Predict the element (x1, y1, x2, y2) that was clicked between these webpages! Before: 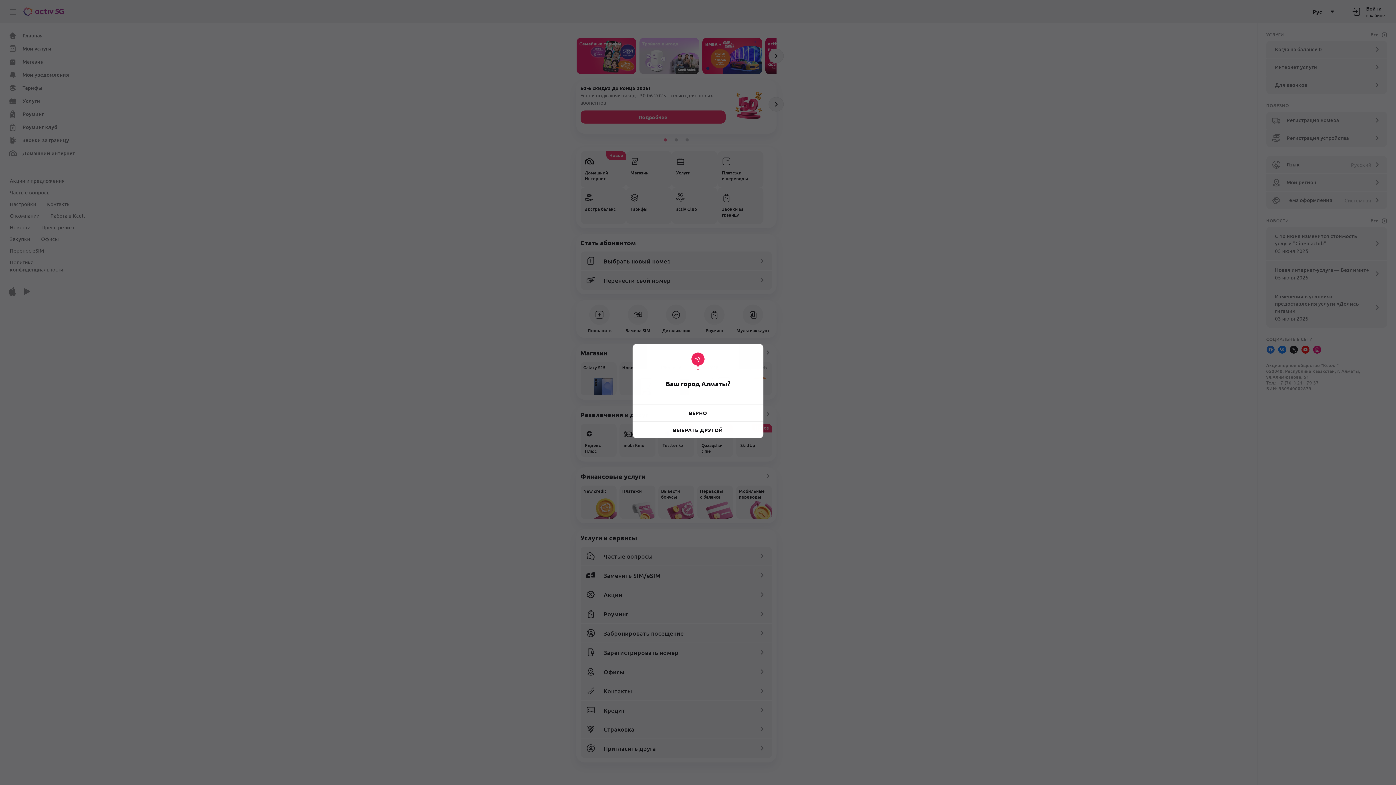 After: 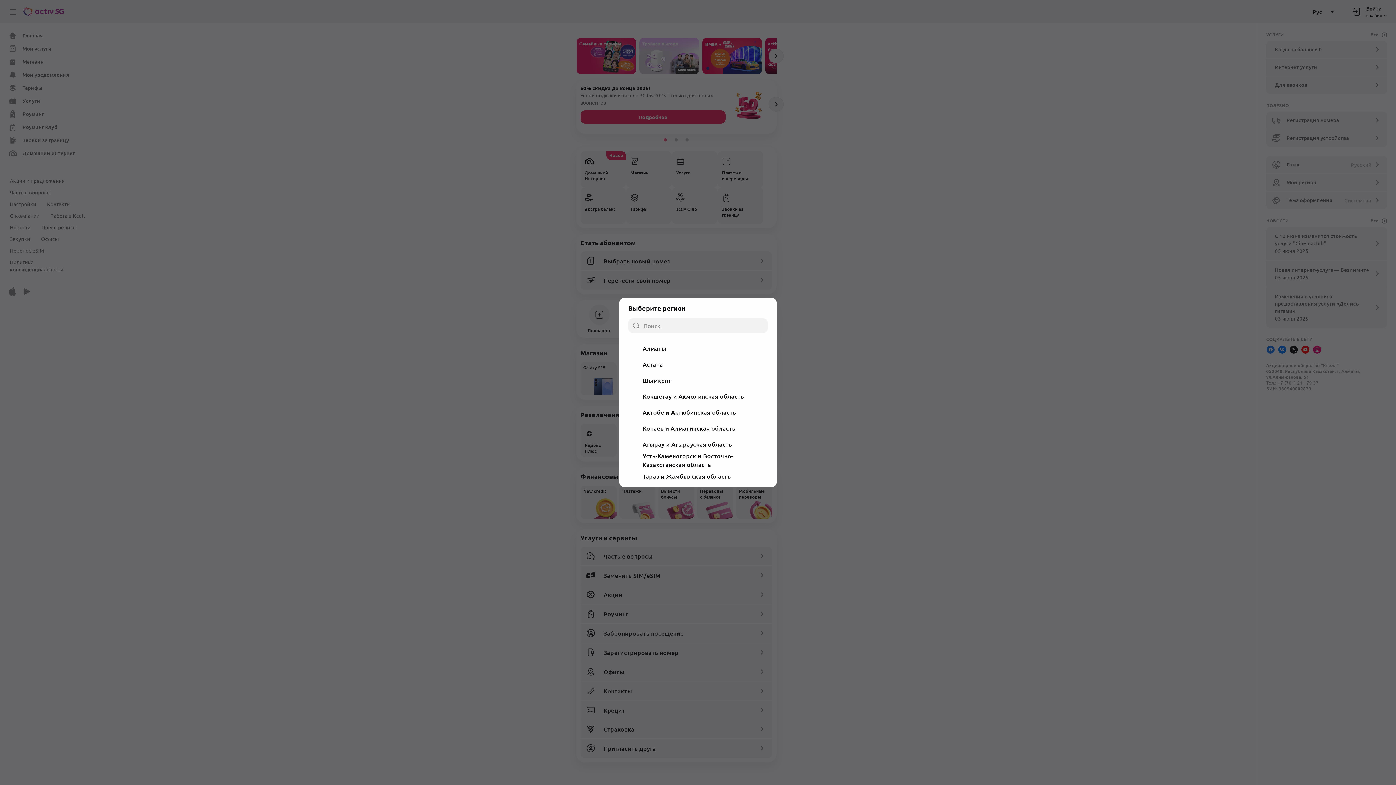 Action: label: ВЫБРАТЬ ДРУГОЙ bbox: (632, 426, 763, 434)